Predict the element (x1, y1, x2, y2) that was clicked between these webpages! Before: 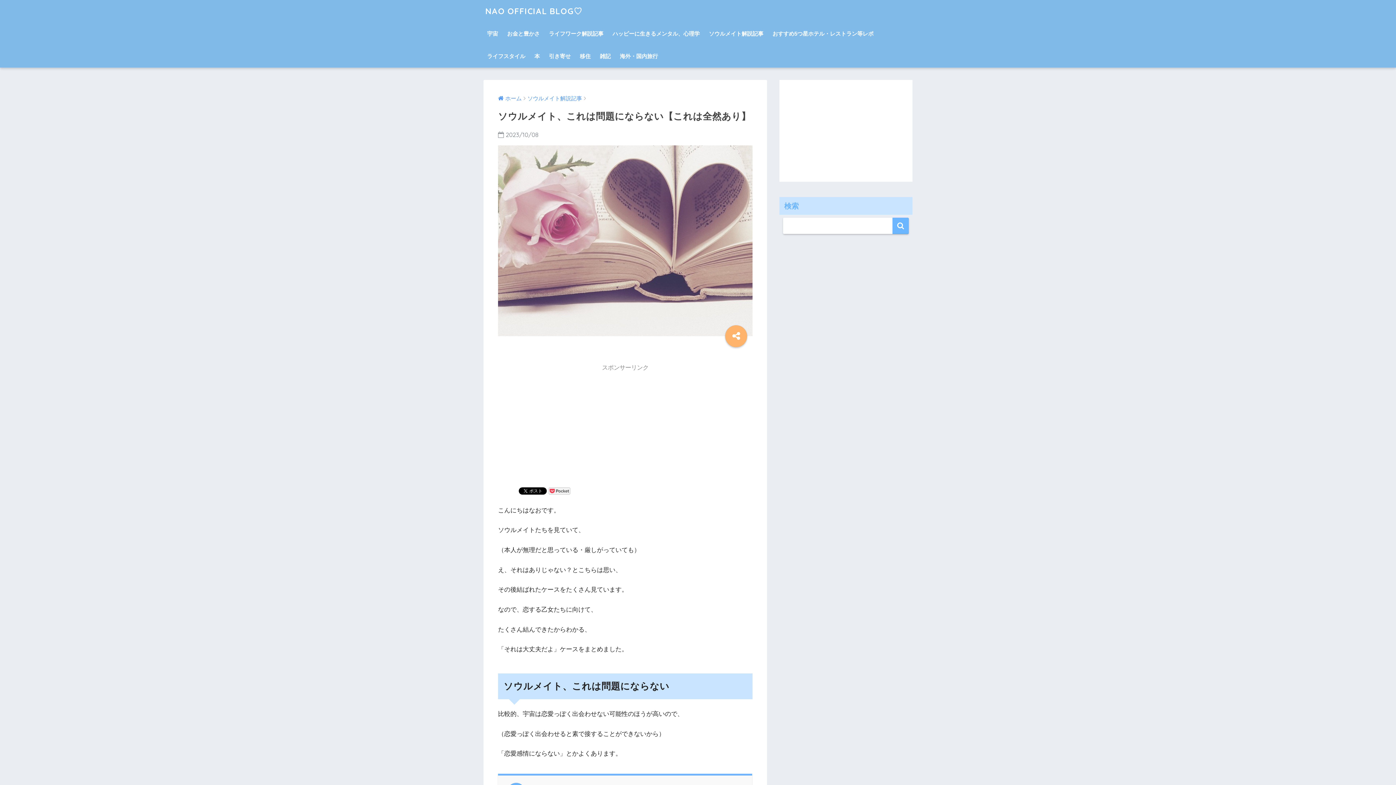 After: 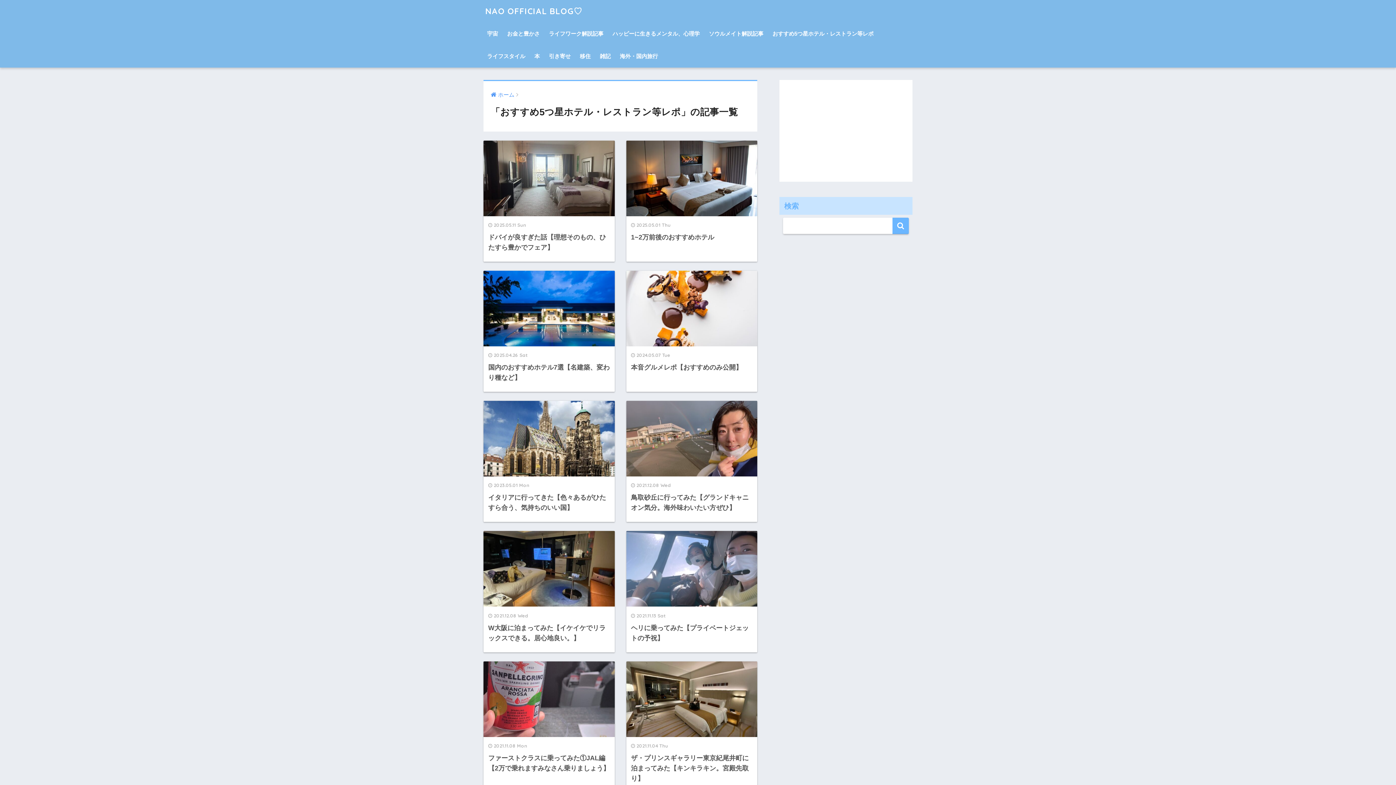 Action: bbox: (769, 22, 877, 45) label: おすすめ5つ星ホテル・レストラン等レポ